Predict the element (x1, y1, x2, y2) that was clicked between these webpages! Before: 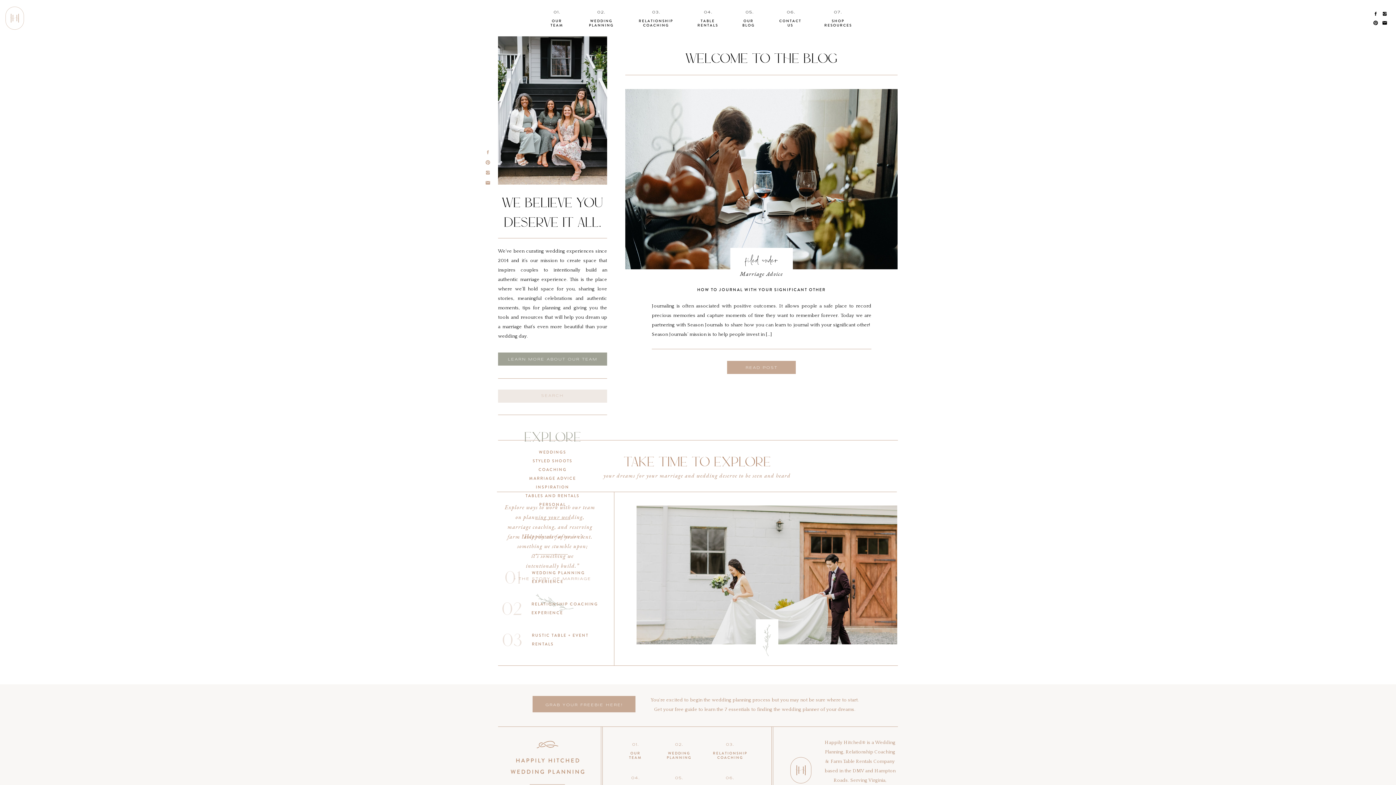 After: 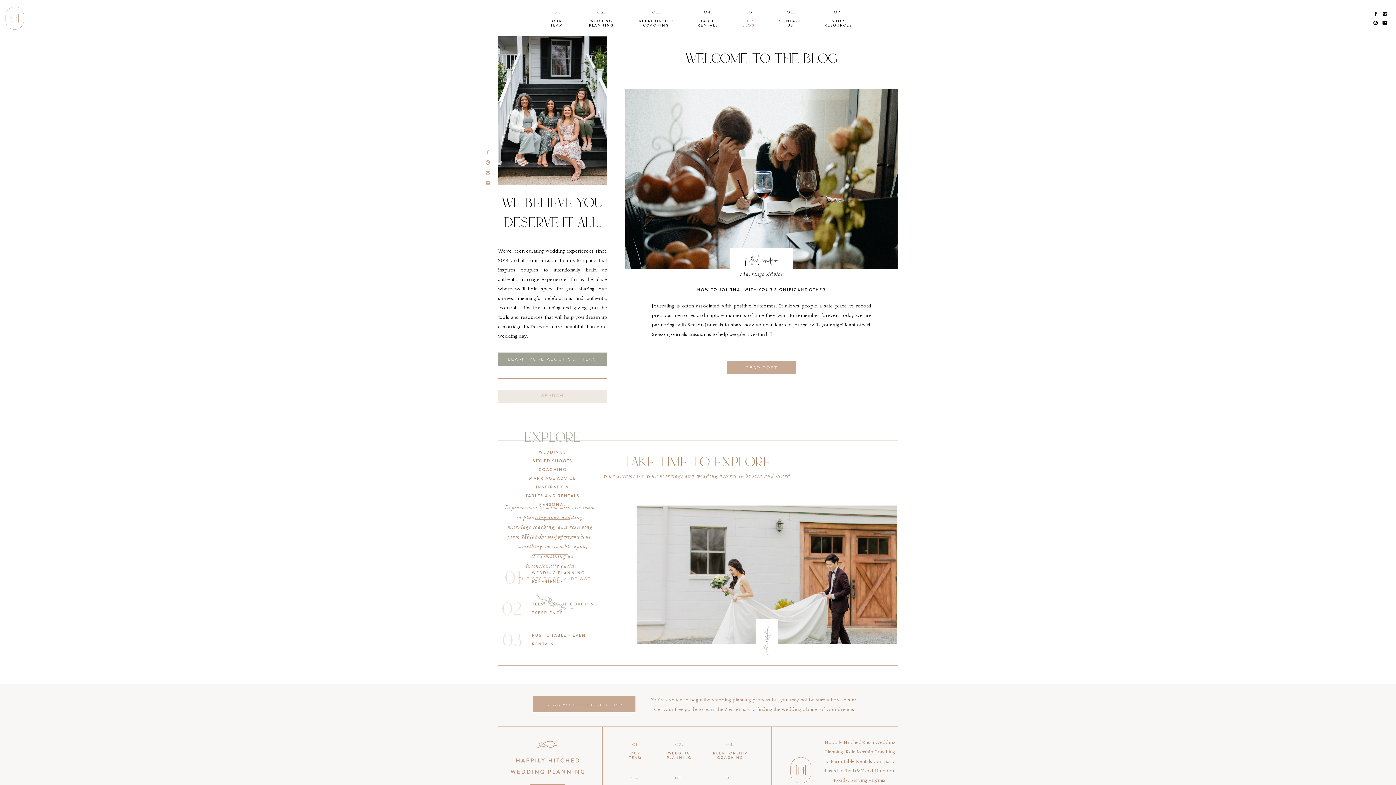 Action: bbox: (741, 18, 756, 27) label: OUR
BLOG
